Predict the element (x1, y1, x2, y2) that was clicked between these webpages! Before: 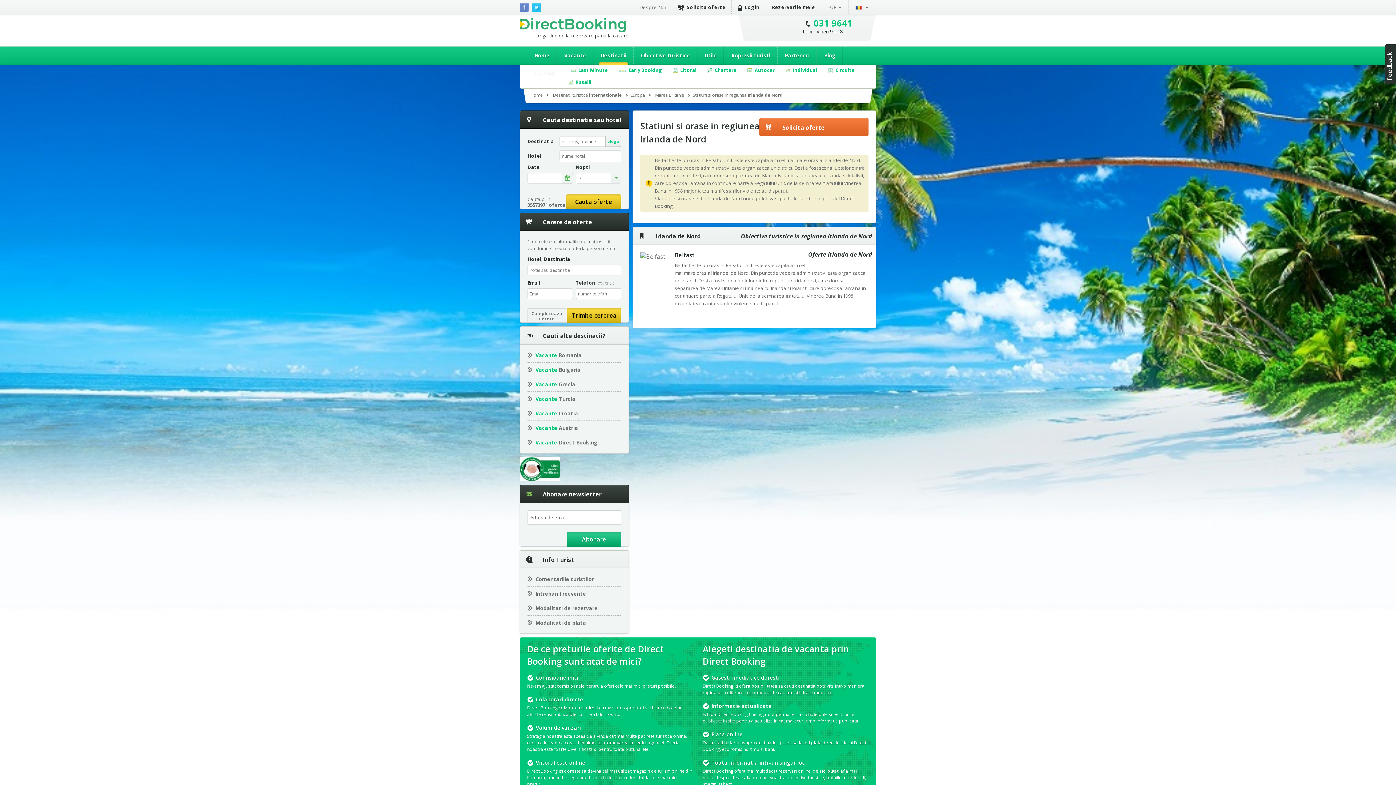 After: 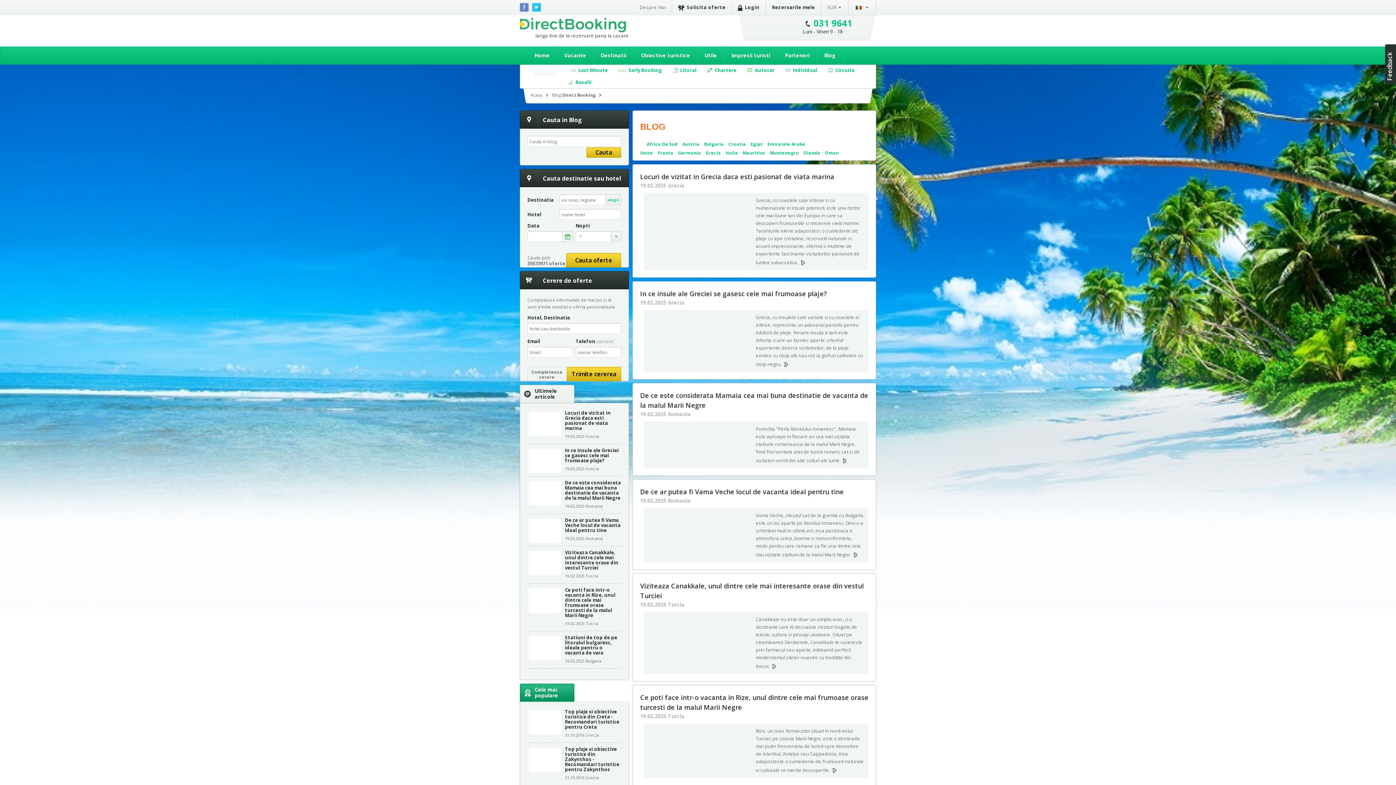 Action: label: Blog bbox: (817, 46, 843, 64)